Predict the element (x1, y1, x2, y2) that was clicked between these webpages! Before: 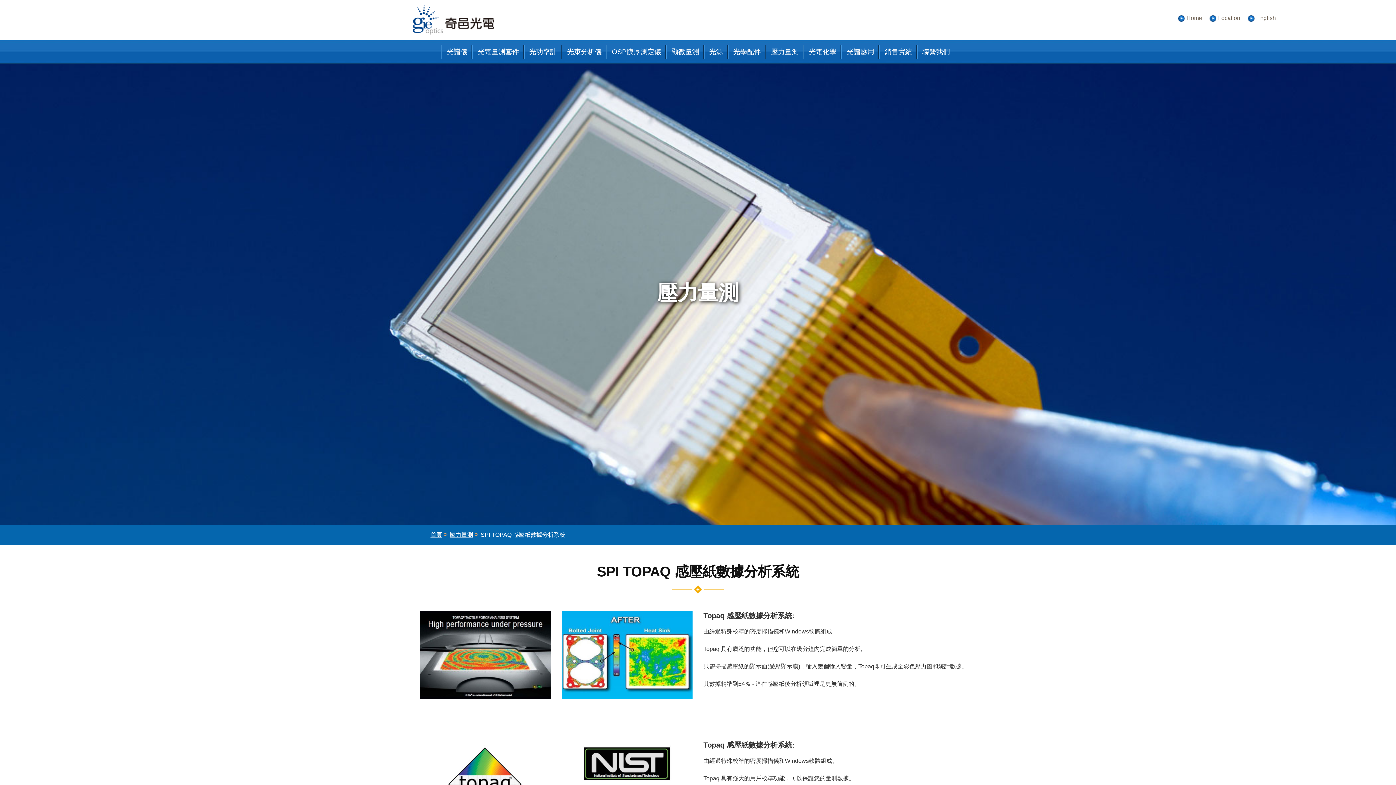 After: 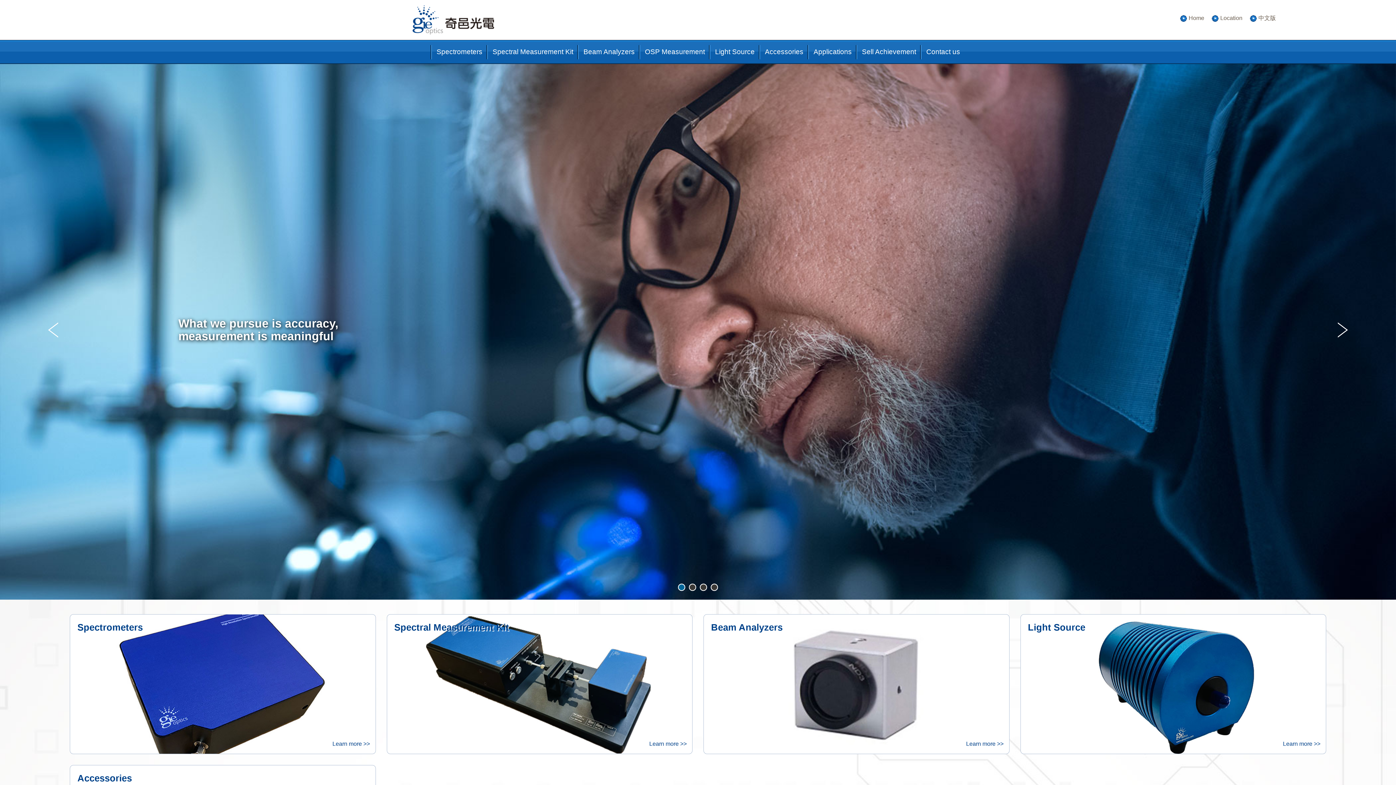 Action: bbox: (1247, 12, 1276, 24) label: English